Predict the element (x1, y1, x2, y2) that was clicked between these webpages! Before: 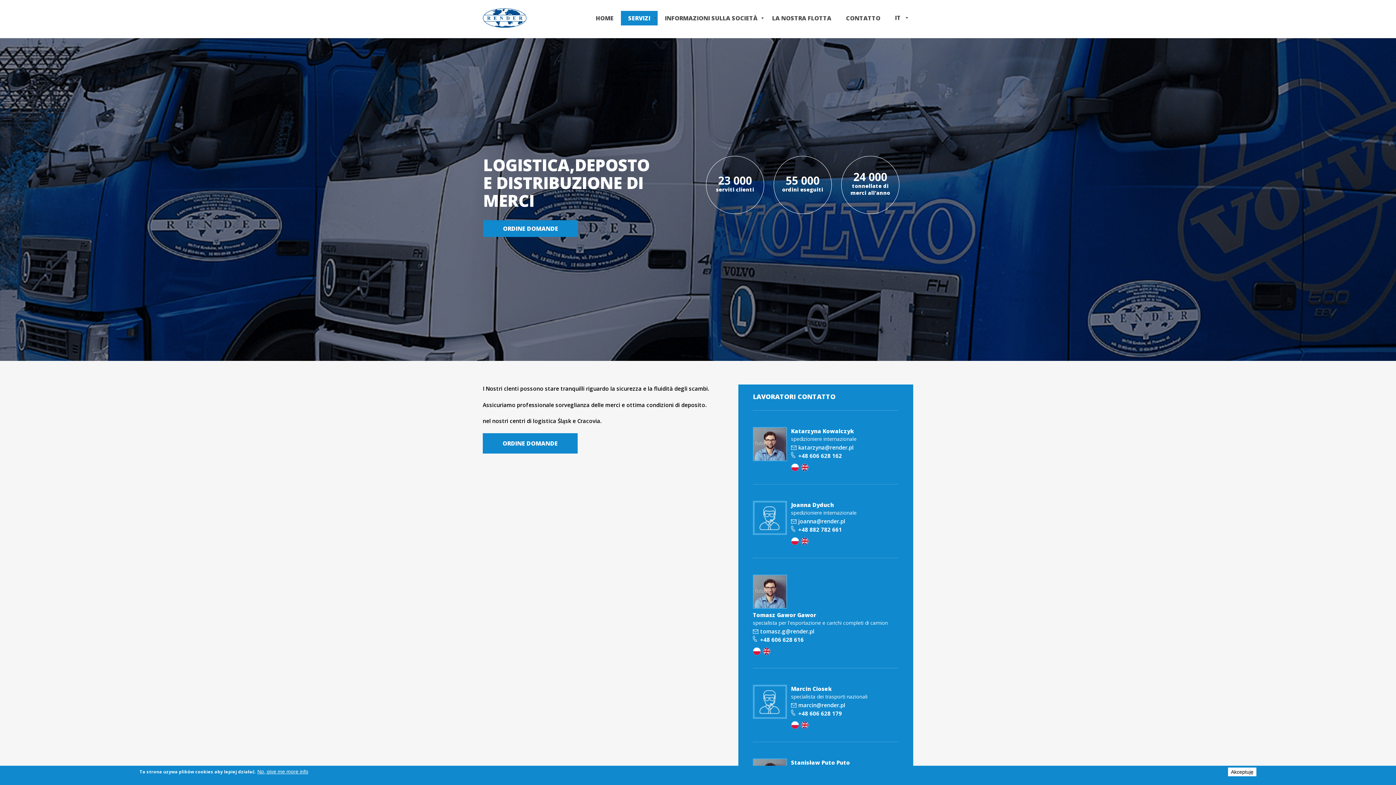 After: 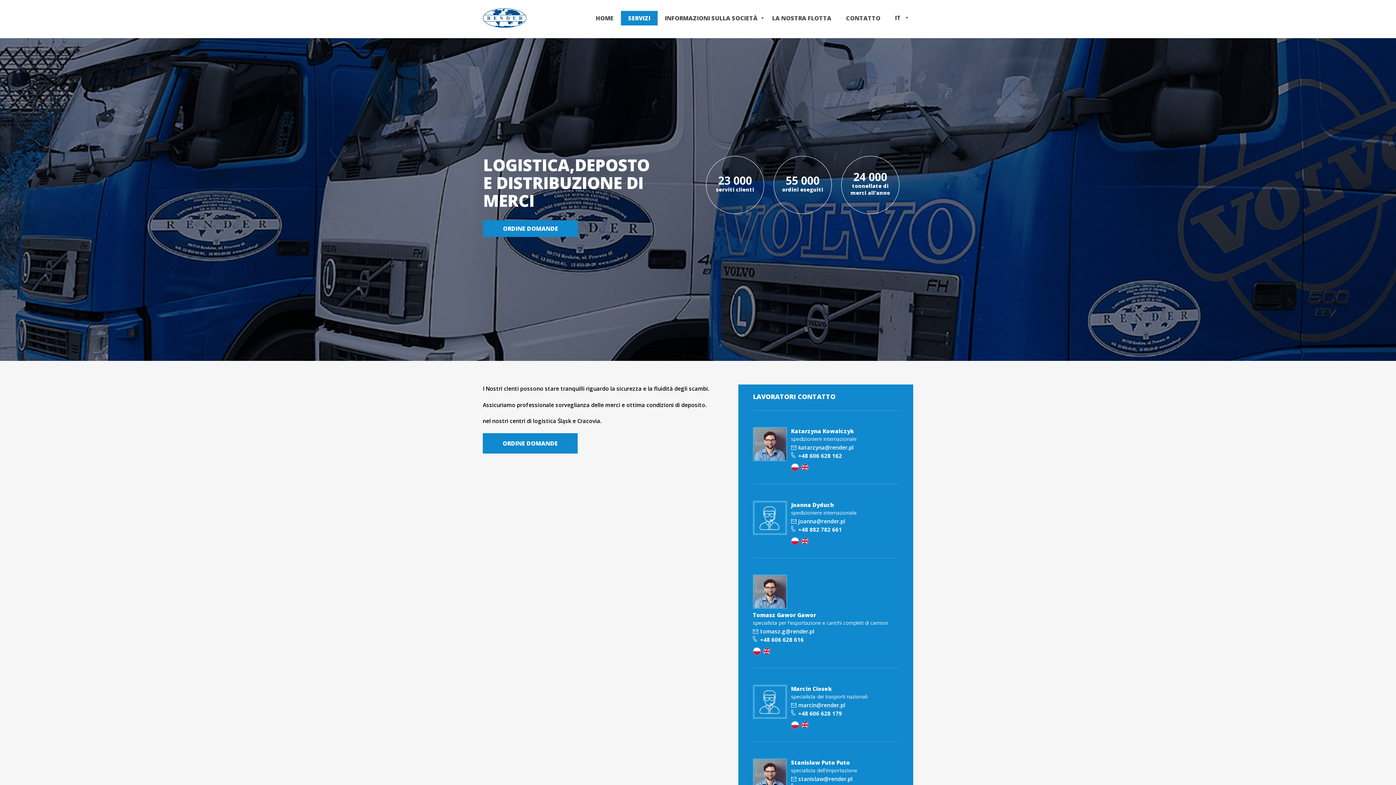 Action: label: Akceptuję bbox: (1228, 768, 1256, 776)